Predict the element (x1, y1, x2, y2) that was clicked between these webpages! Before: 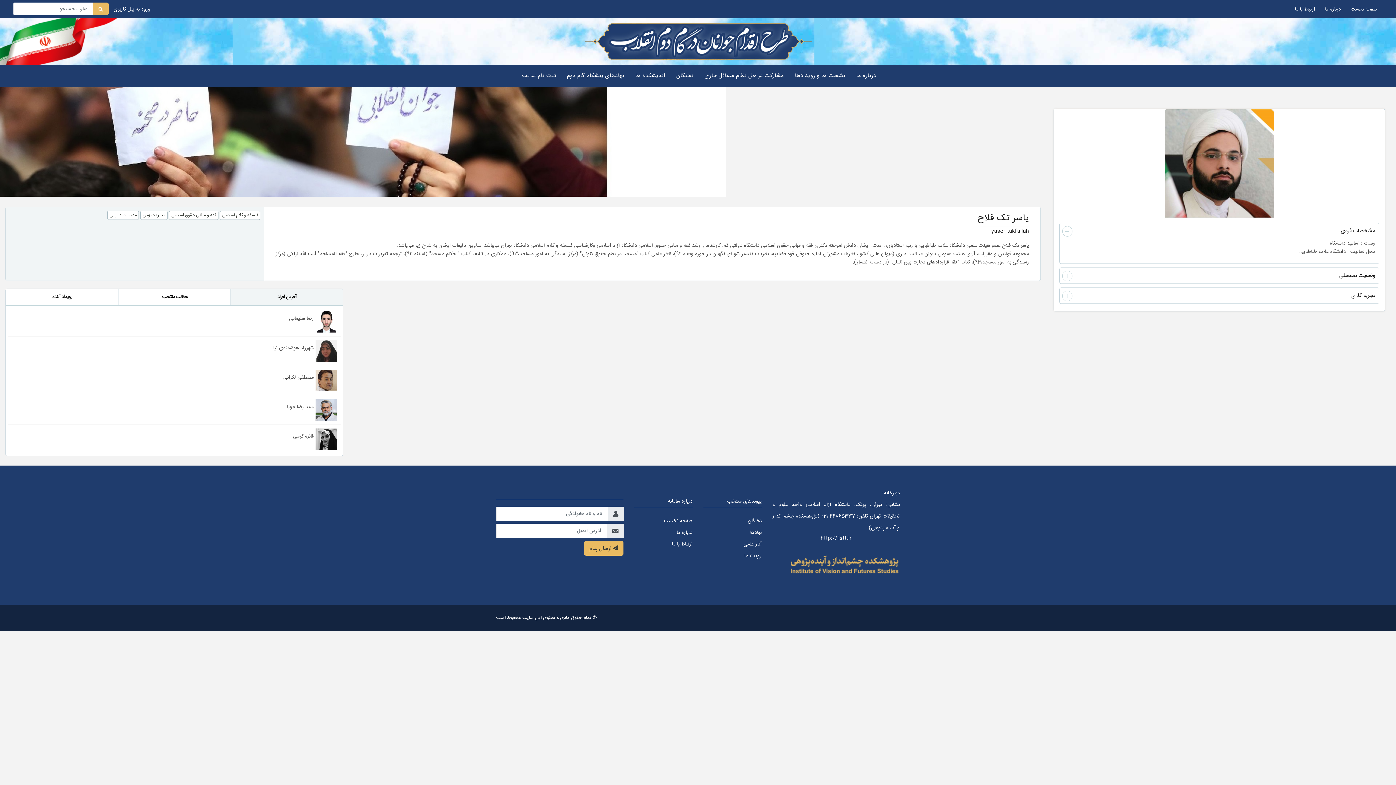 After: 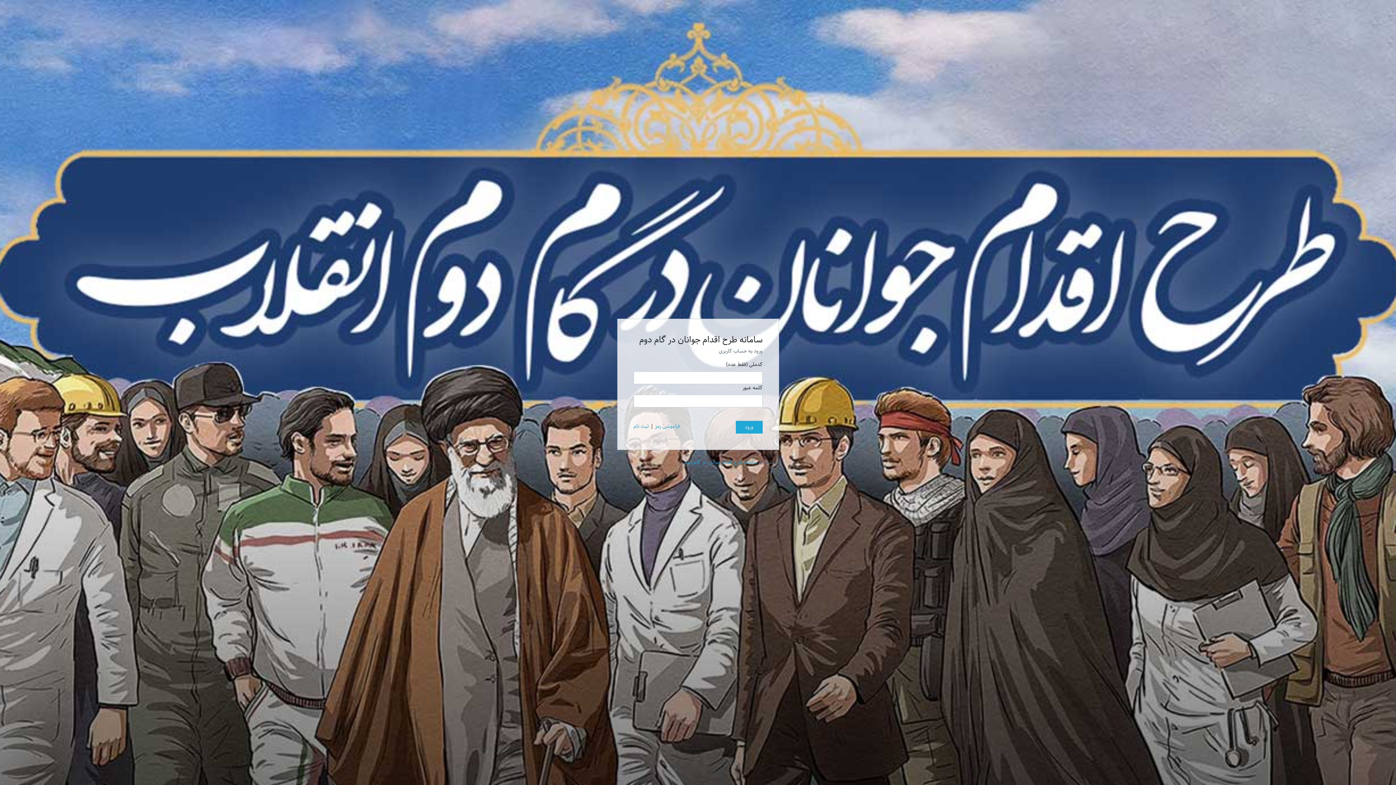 Action: label: ورود به پنل کاربری bbox: (113, 5, 150, 13)